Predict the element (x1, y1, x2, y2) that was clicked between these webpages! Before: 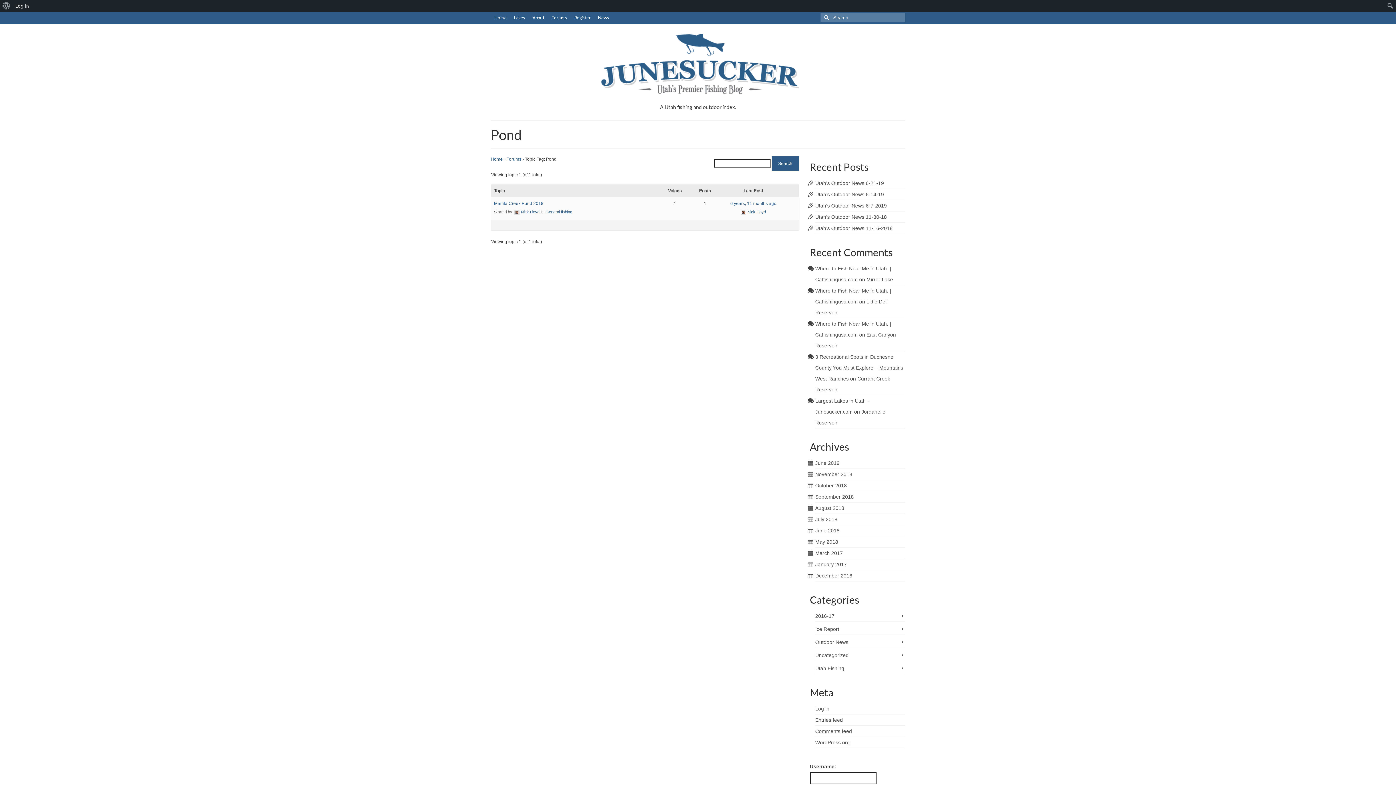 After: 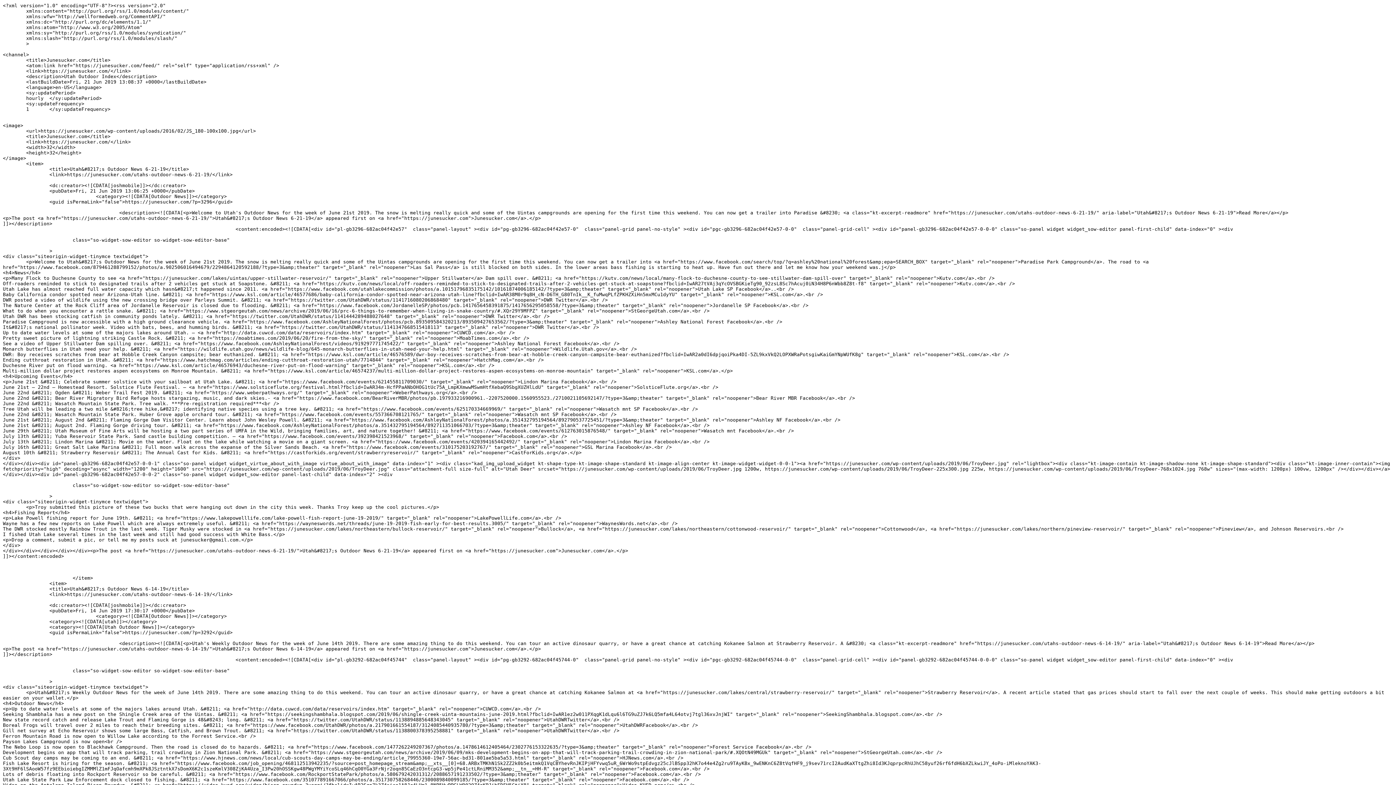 Action: label: Entries feed bbox: (815, 717, 843, 723)